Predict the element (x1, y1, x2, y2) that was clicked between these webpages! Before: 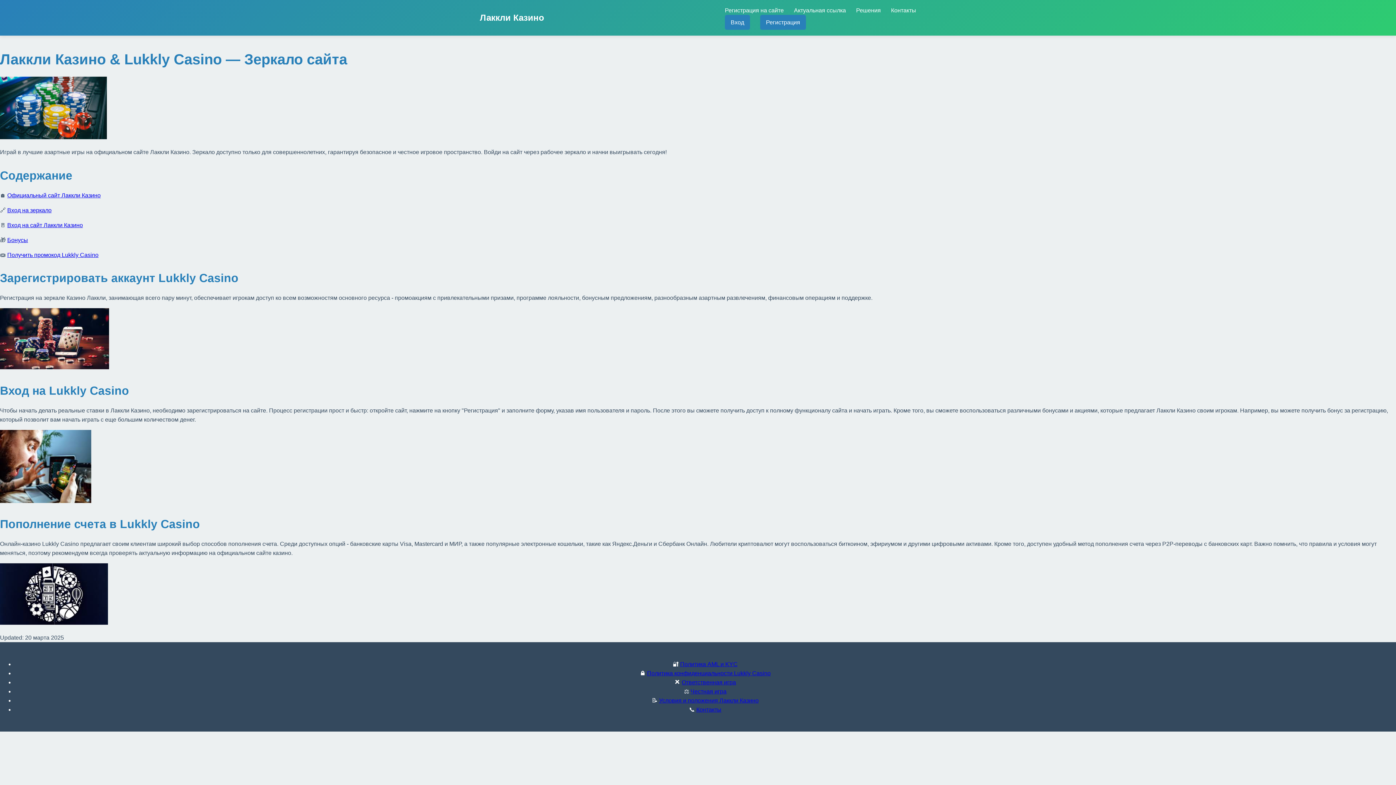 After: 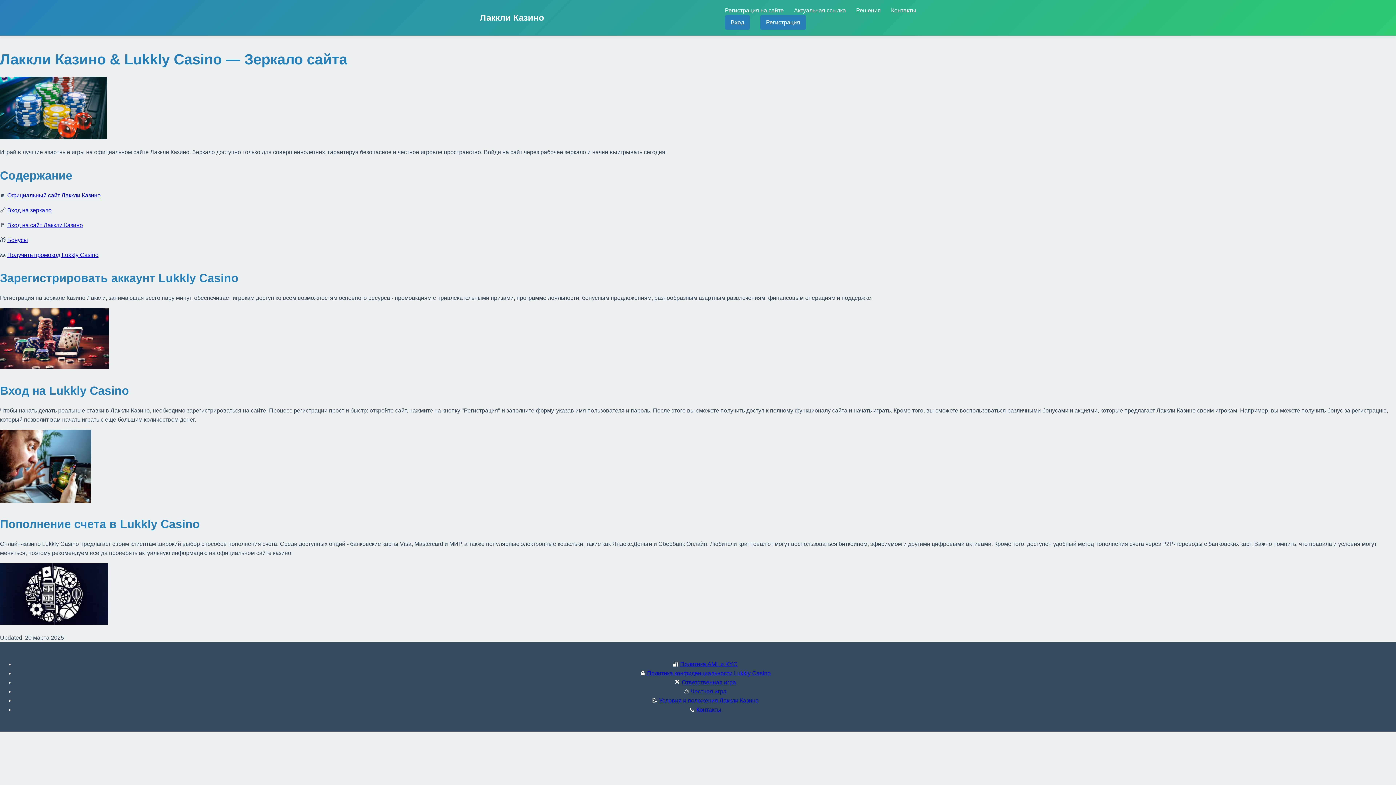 Action: bbox: (7, 236, 28, 243) label: Бонусы